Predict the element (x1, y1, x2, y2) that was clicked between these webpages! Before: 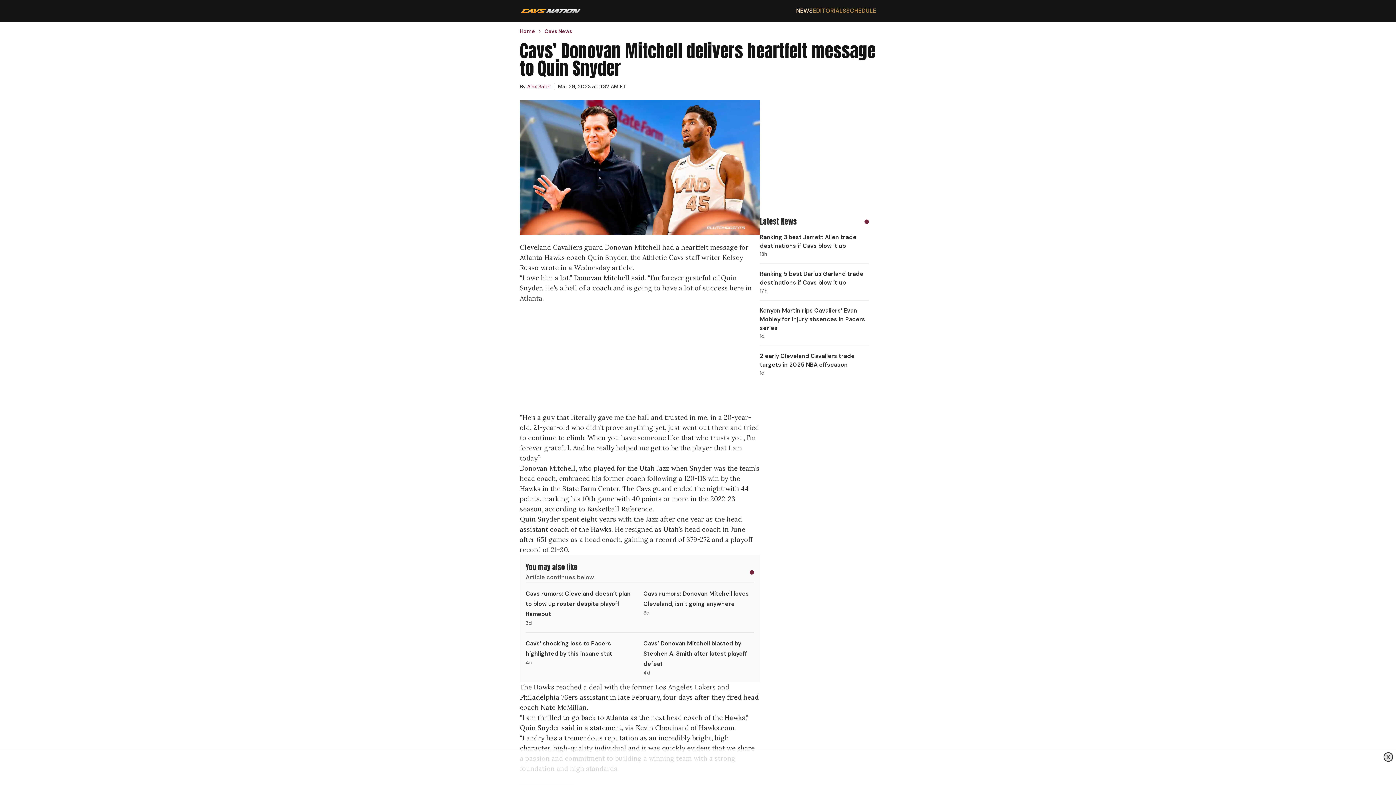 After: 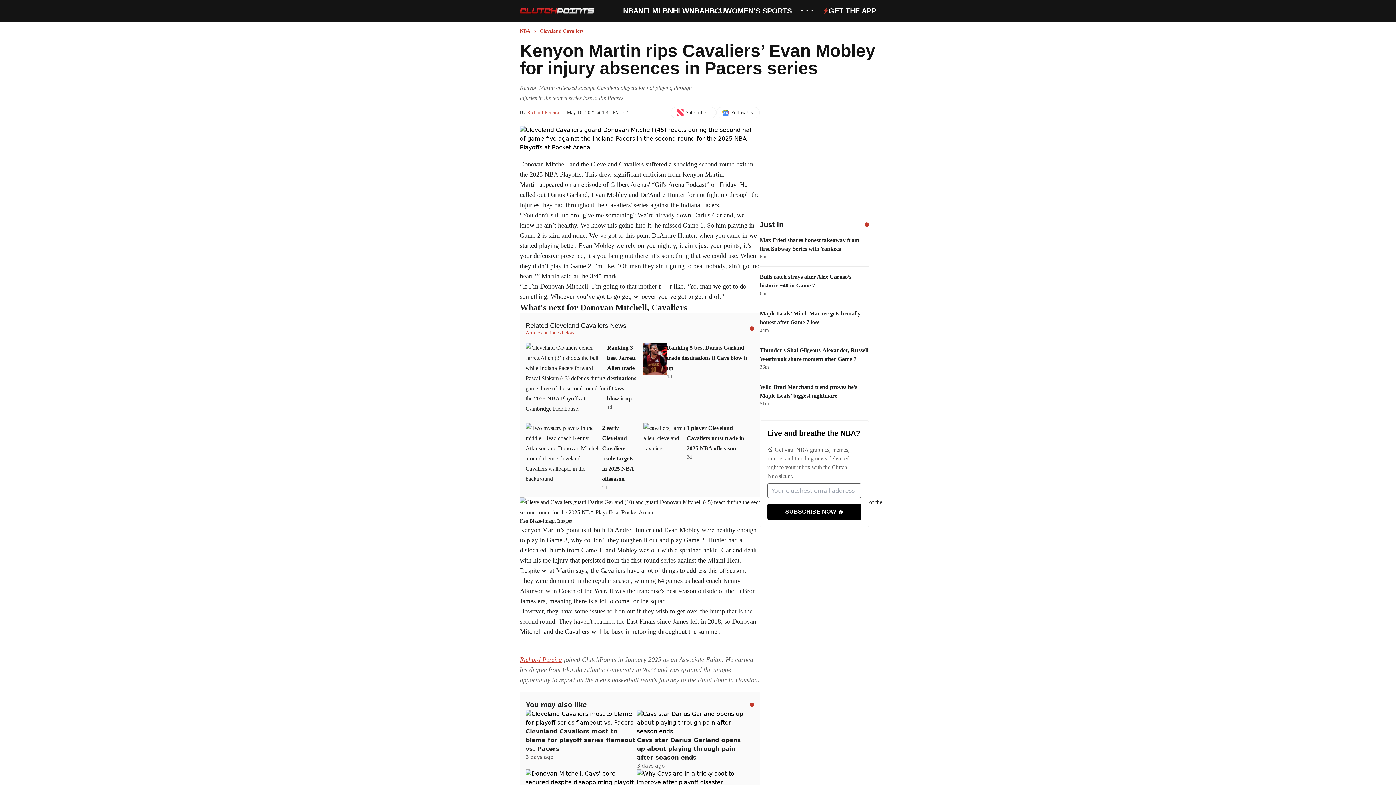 Action: label: Kenyon Martin rips Cavaliers’ Evan Mobley for injury absences in Pacers series bbox: (760, 306, 869, 332)